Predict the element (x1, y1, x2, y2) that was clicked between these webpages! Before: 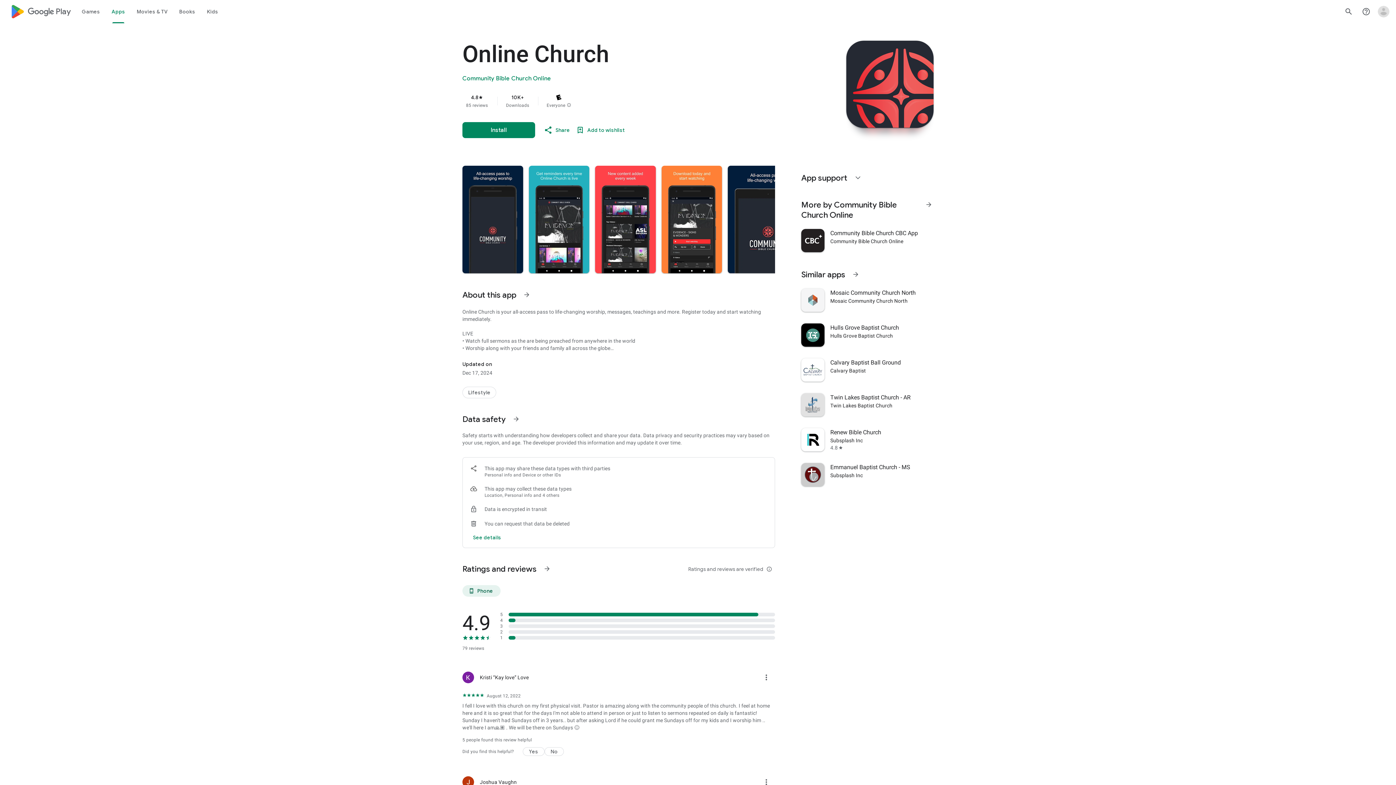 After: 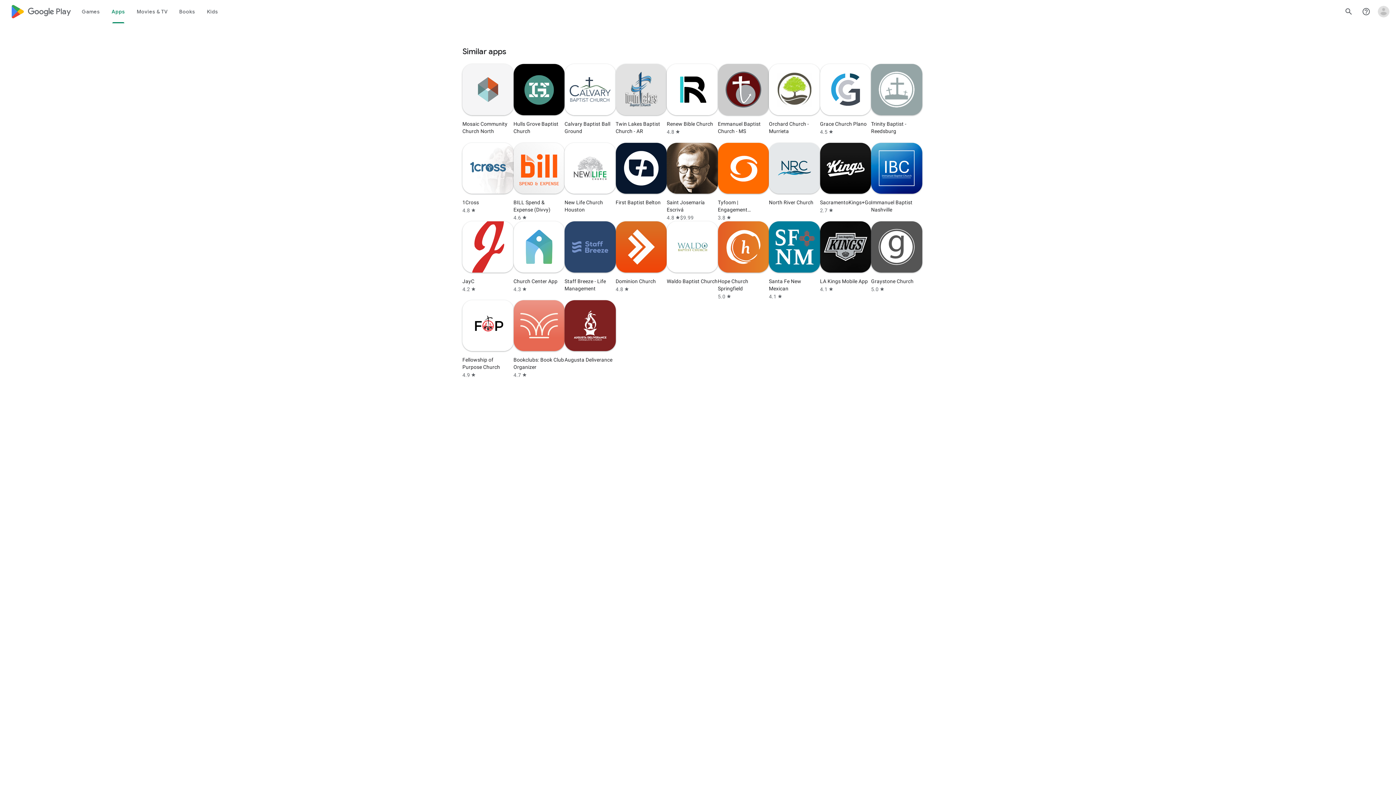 Action: label: See more information on Similar apps bbox: (847, 265, 864, 283)